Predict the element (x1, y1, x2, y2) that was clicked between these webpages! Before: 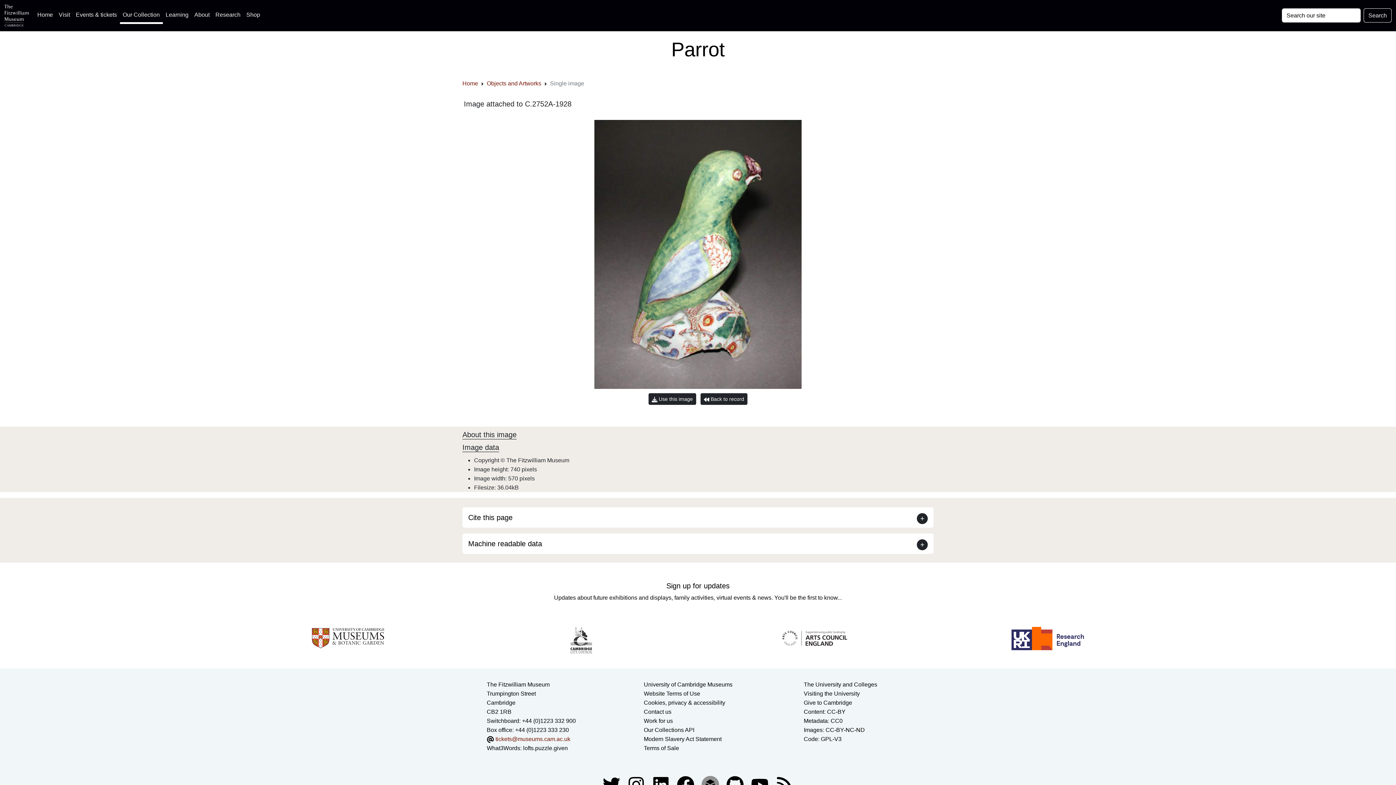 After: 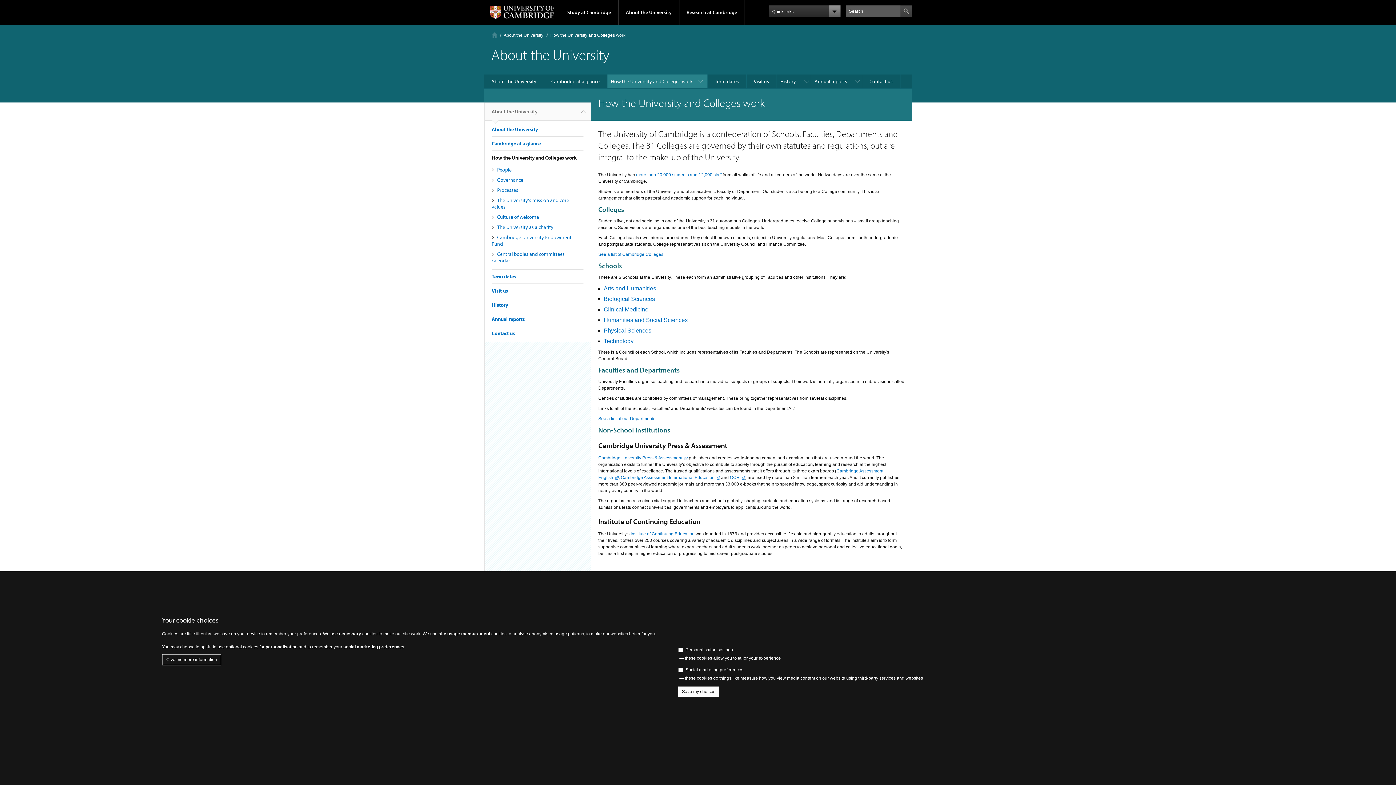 Action: label: How Collegiate Cambridge works bbox: (804, 681, 877, 687)